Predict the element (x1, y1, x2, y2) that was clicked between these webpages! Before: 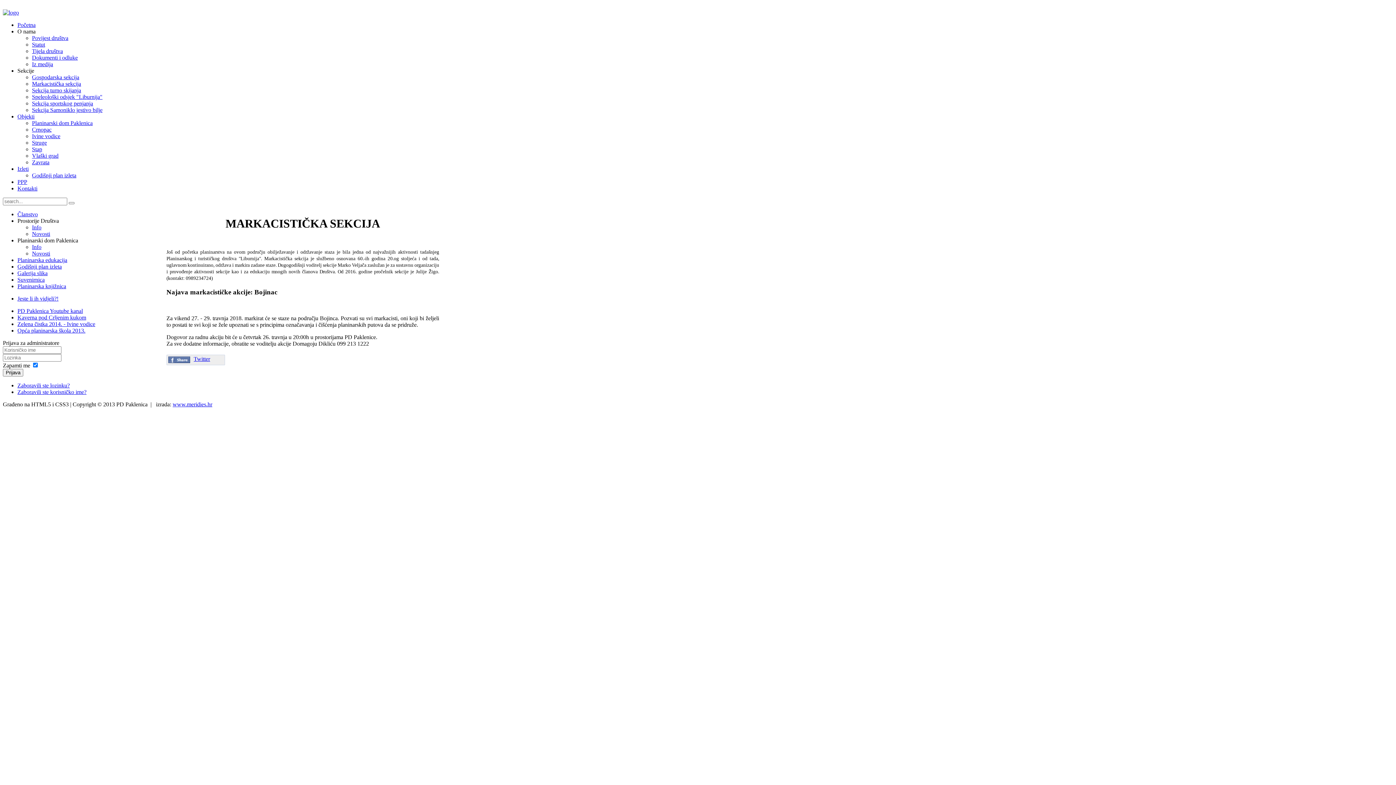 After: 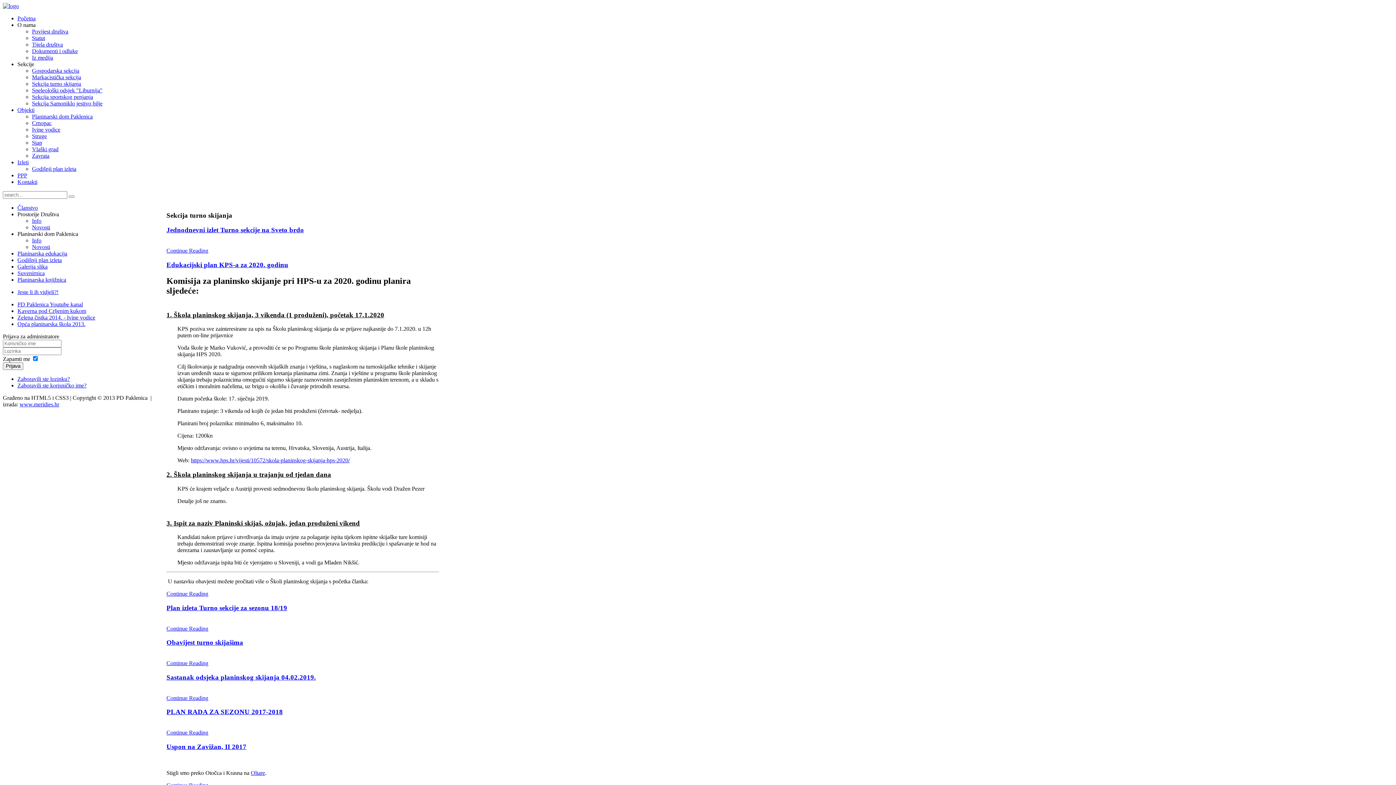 Action: label: Sekcija turno skijanja bbox: (32, 87, 81, 93)